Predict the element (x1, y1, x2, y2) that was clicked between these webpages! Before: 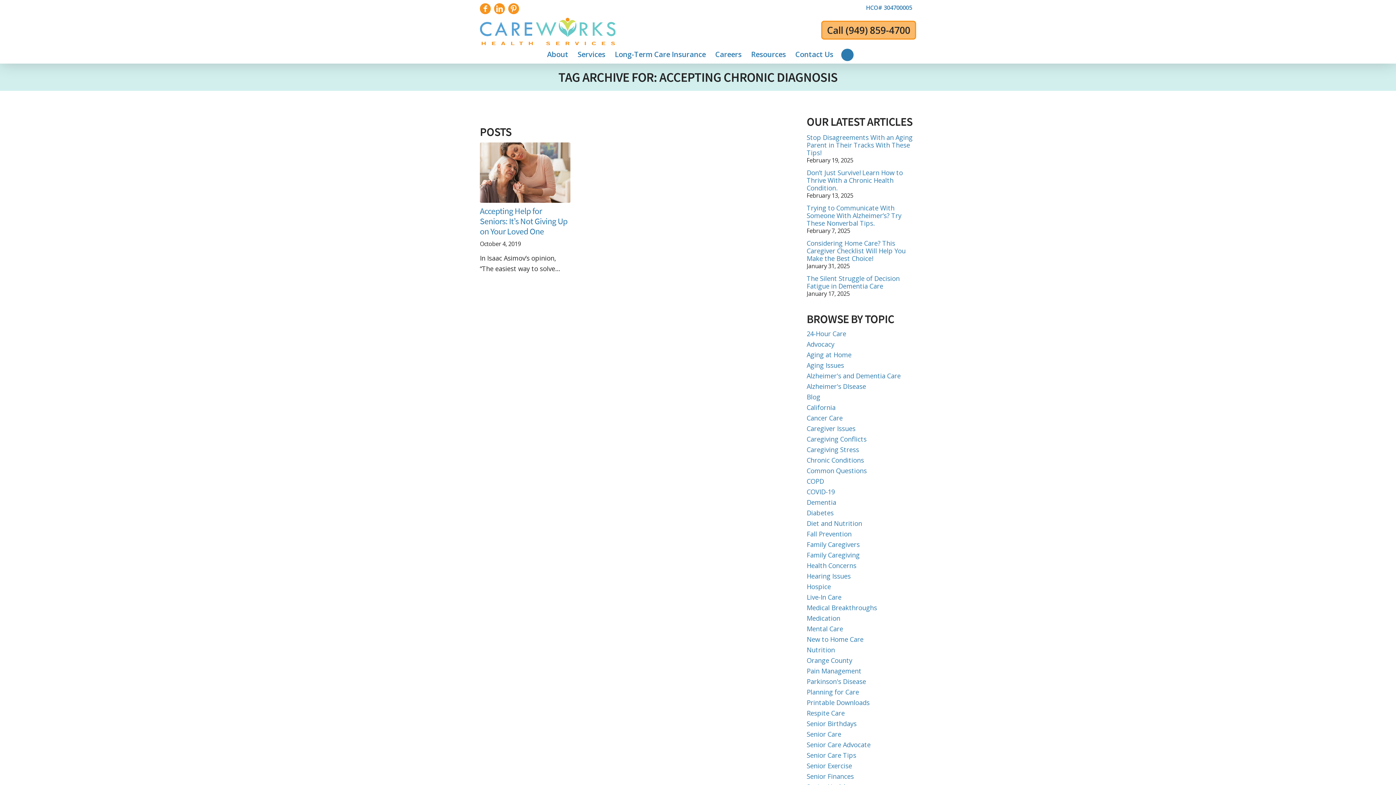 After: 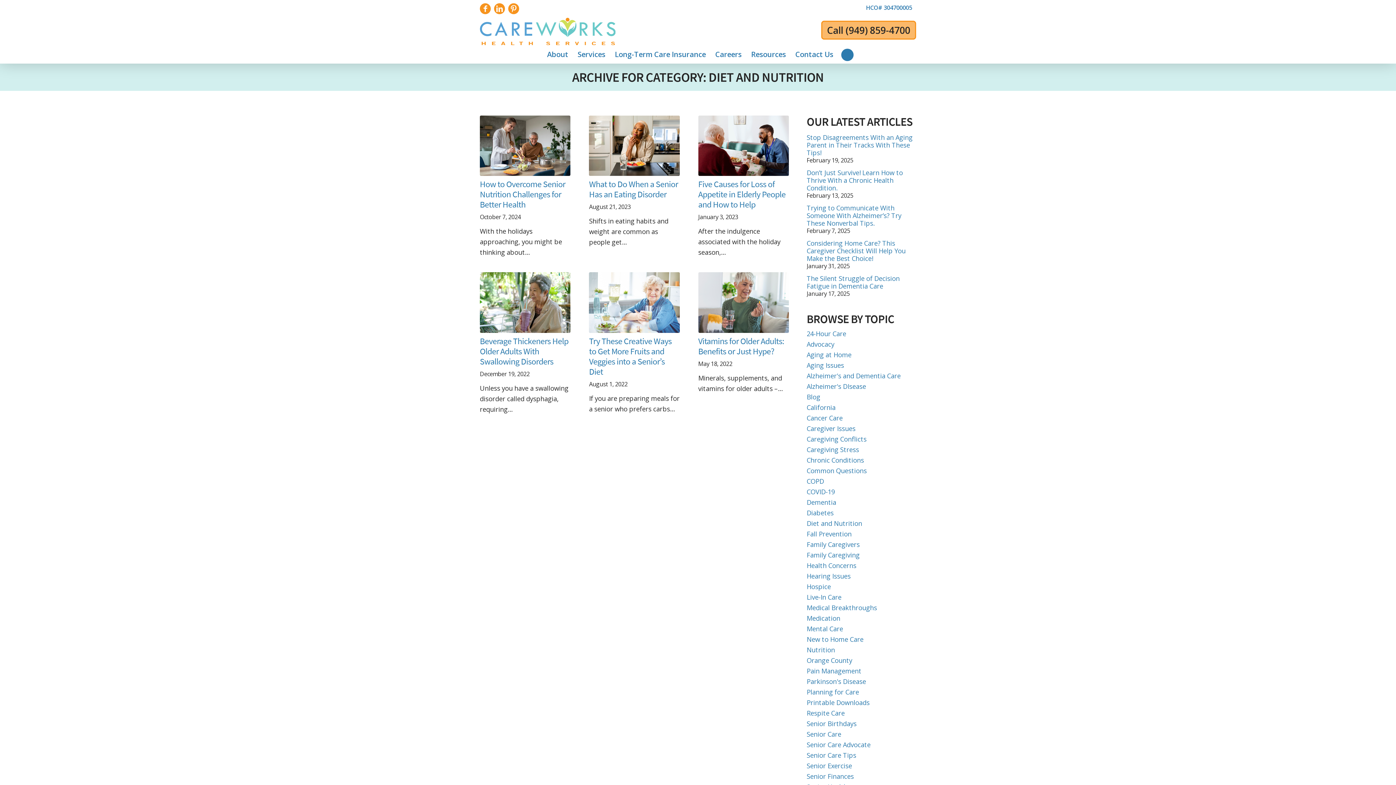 Action: bbox: (806, 519, 862, 528) label: Diet and Nutrition